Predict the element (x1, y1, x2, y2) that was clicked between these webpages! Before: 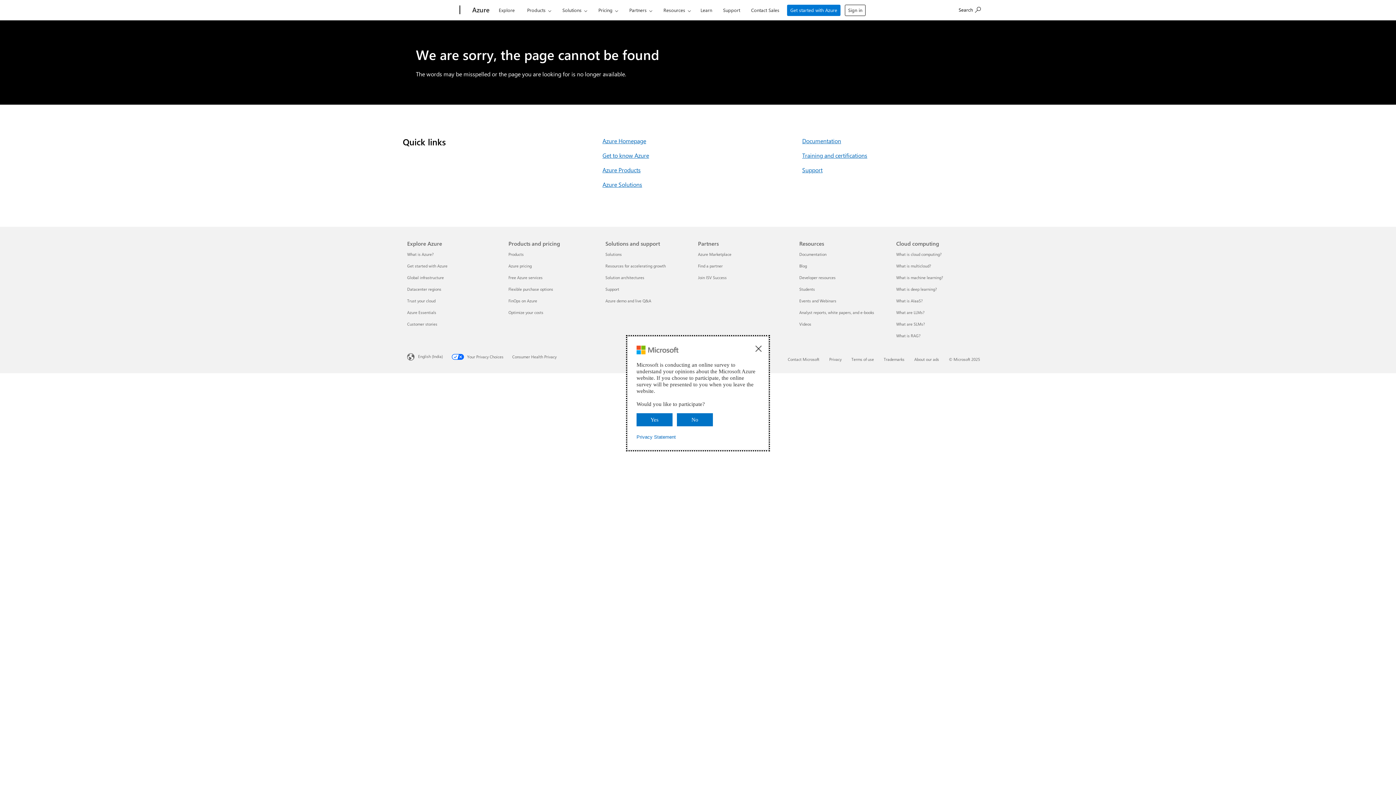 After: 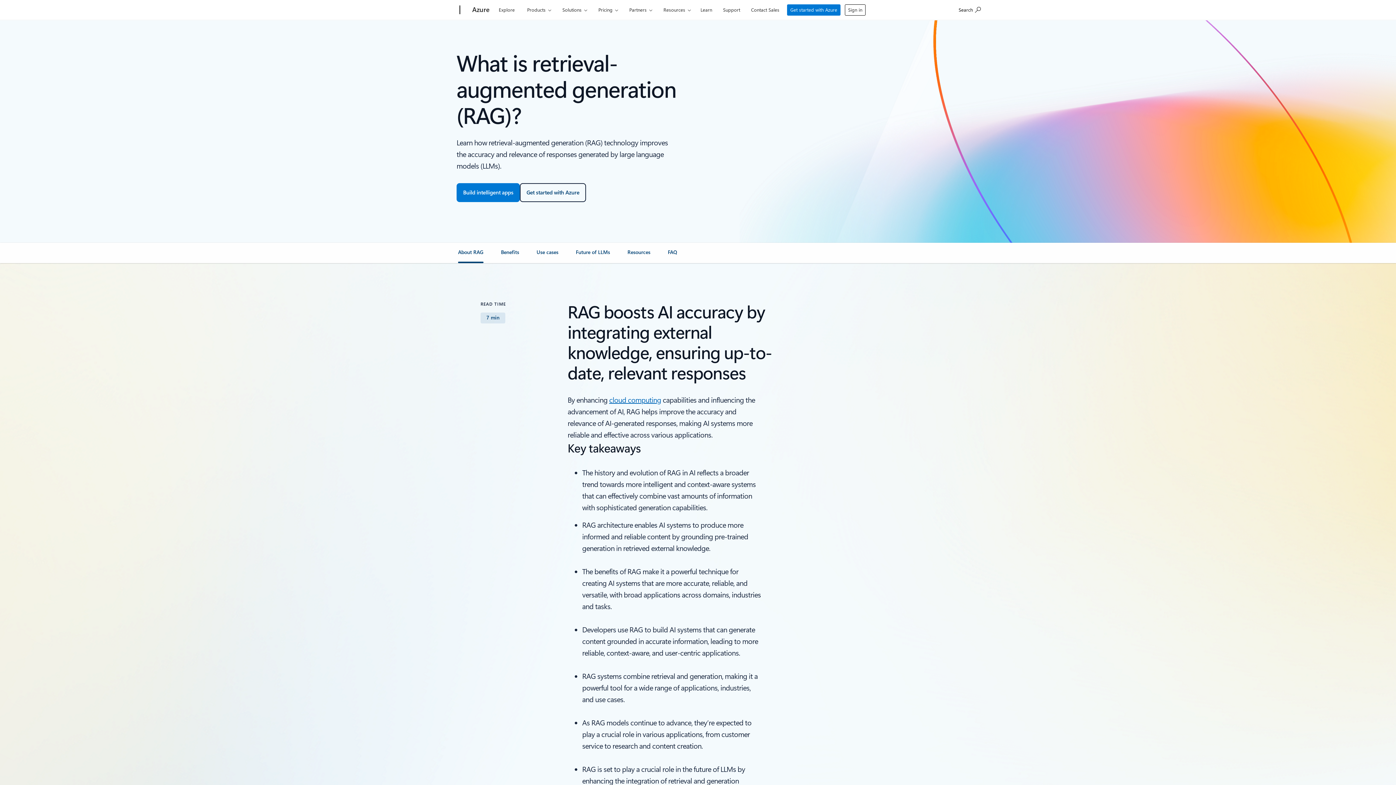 Action: label: What is RAG? Cloud computing bbox: (896, 333, 920, 338)